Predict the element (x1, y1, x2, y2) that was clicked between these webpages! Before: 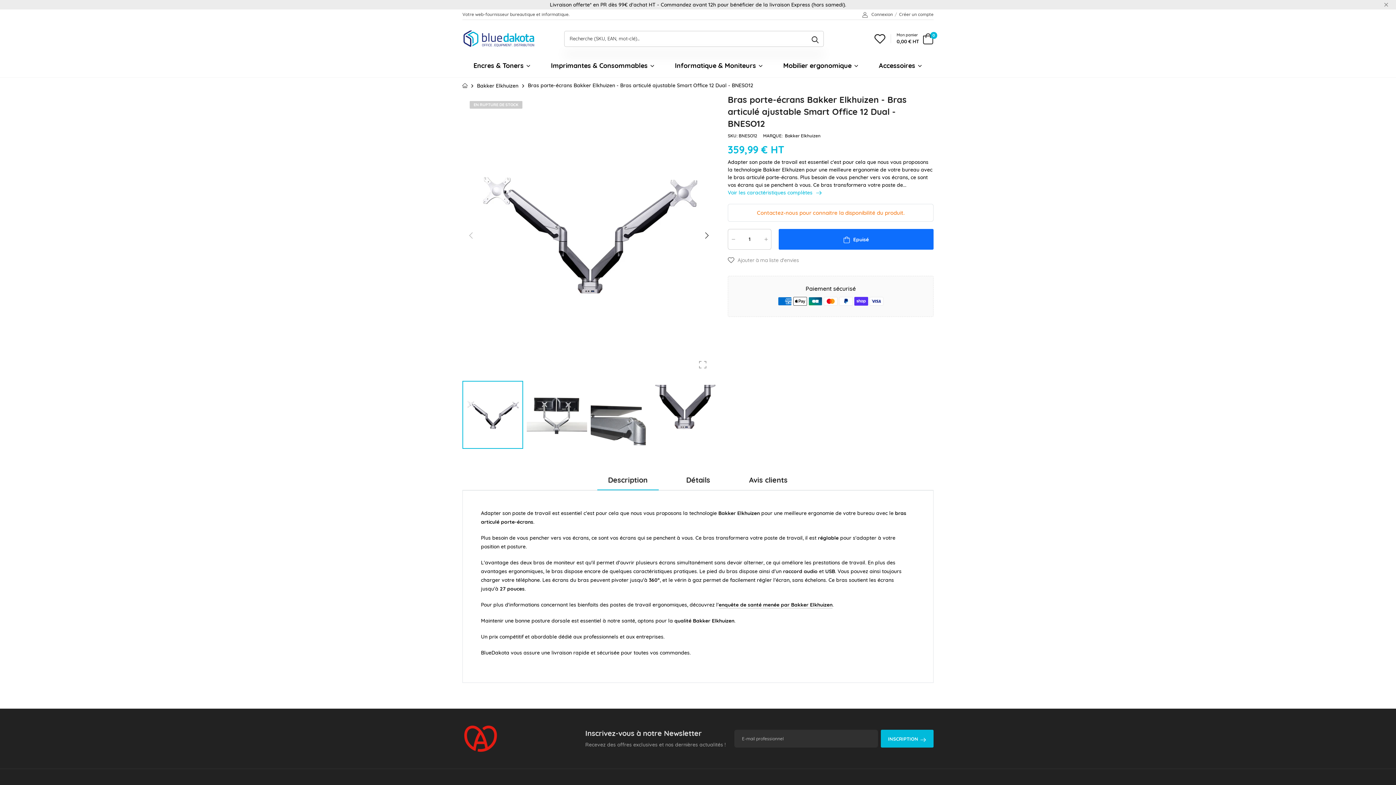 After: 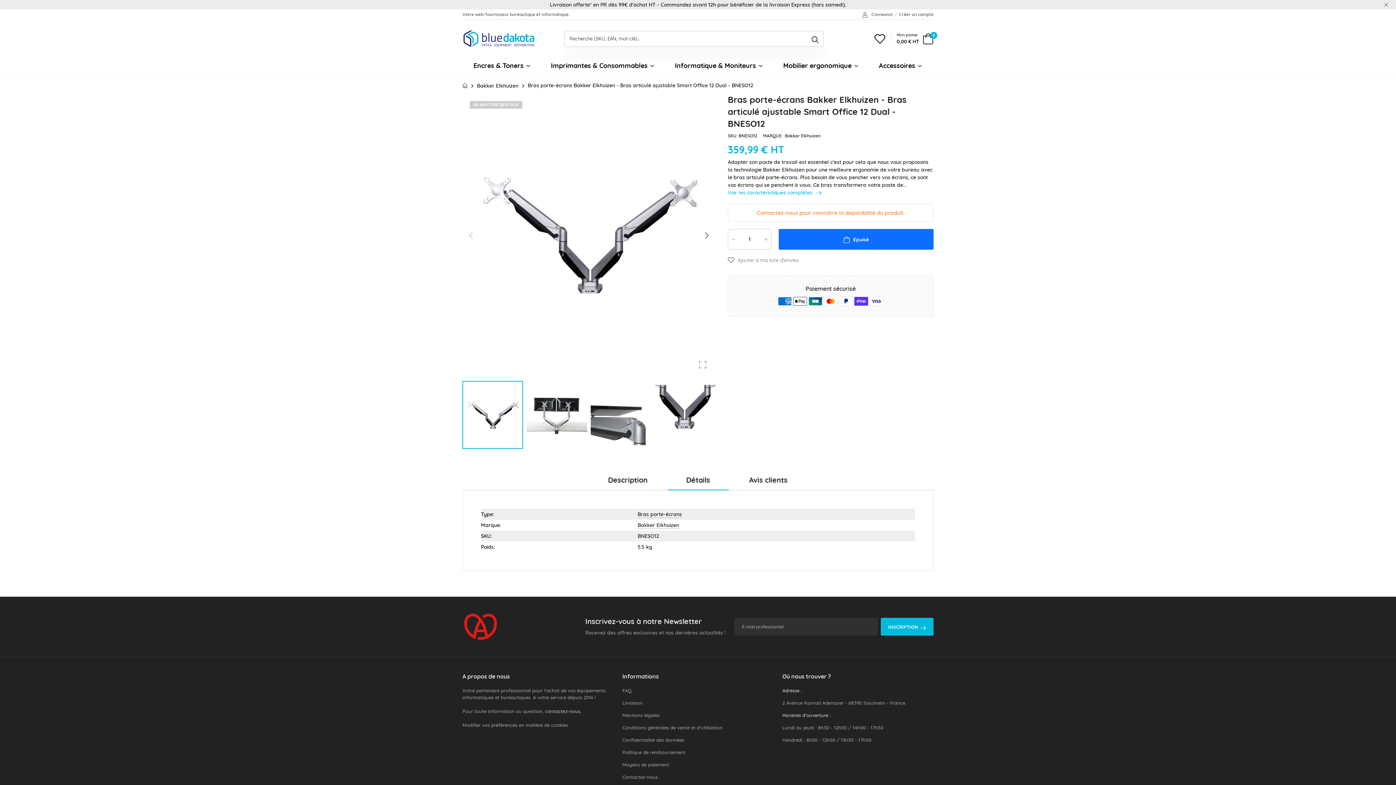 Action: bbox: (667, 470, 728, 490) label: Détails